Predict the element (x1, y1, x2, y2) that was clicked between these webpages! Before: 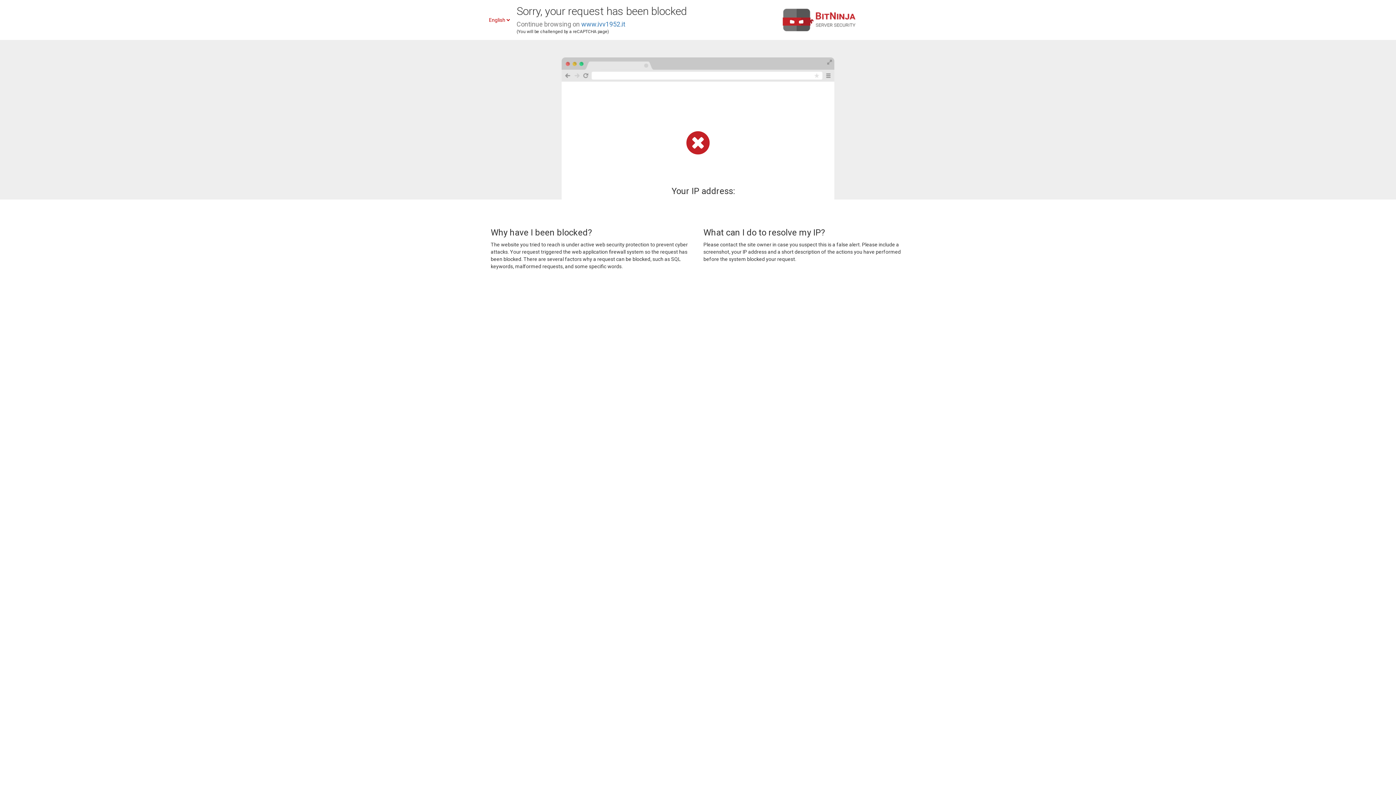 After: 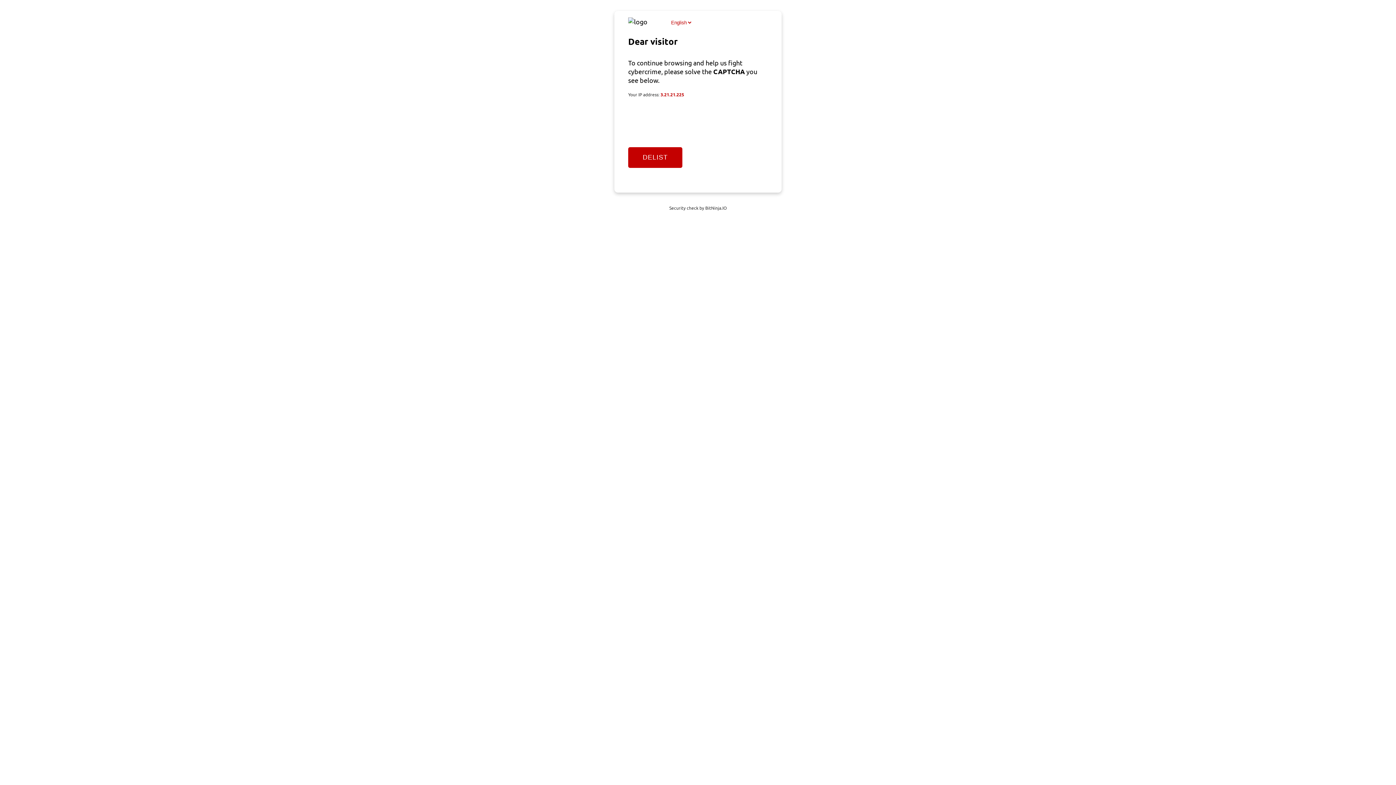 Action: label: www.ivv1952.it bbox: (581, 20, 625, 28)